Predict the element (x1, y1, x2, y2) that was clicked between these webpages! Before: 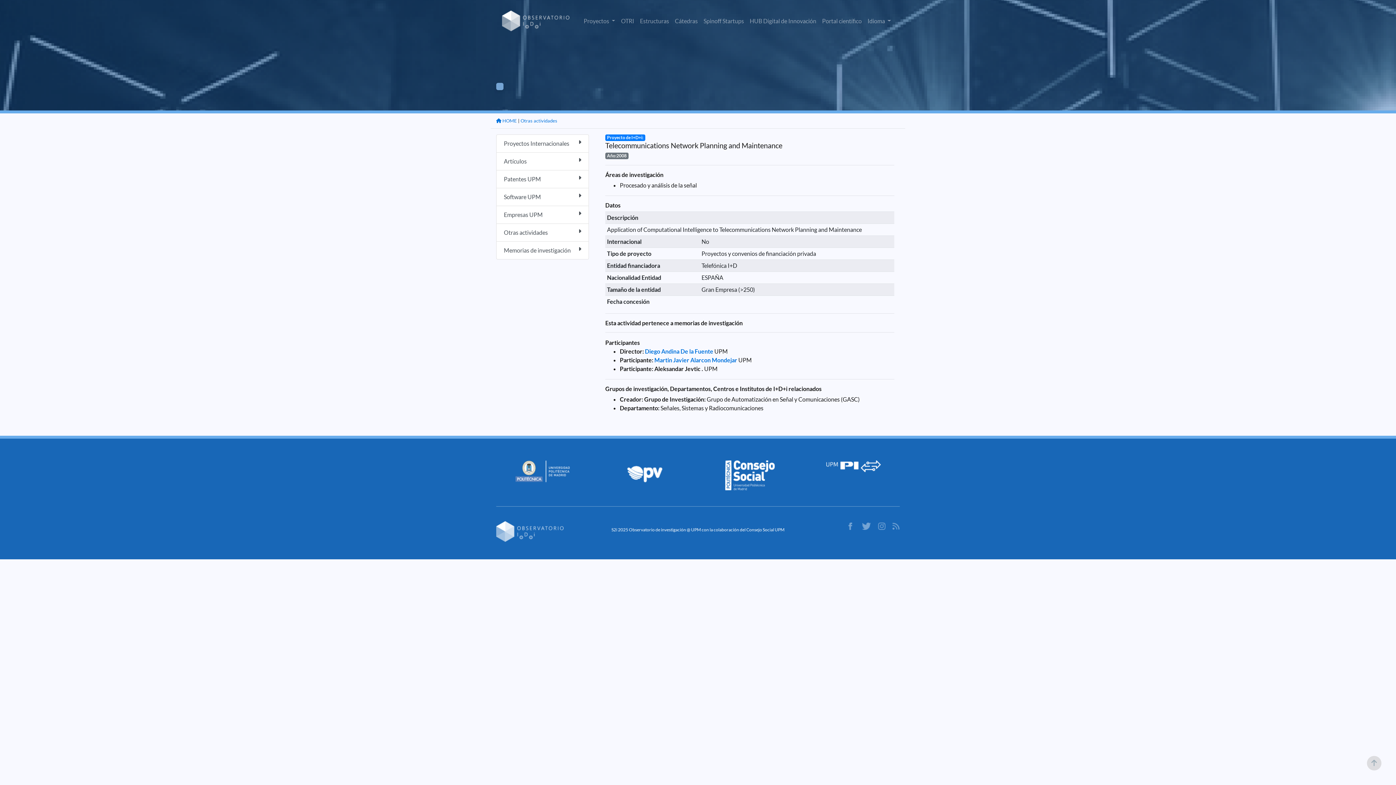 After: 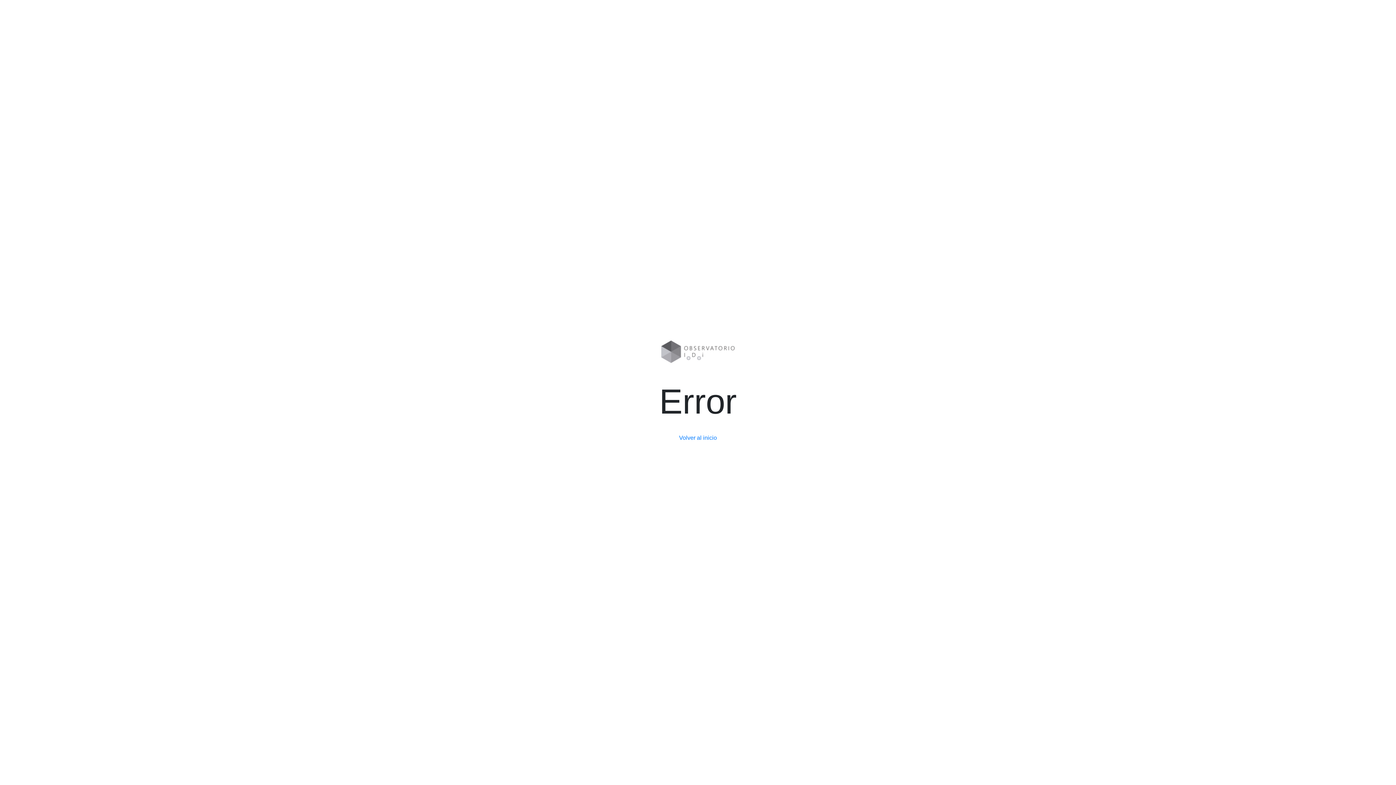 Action: bbox: (496, 188, 589, 206) label: Software UPM